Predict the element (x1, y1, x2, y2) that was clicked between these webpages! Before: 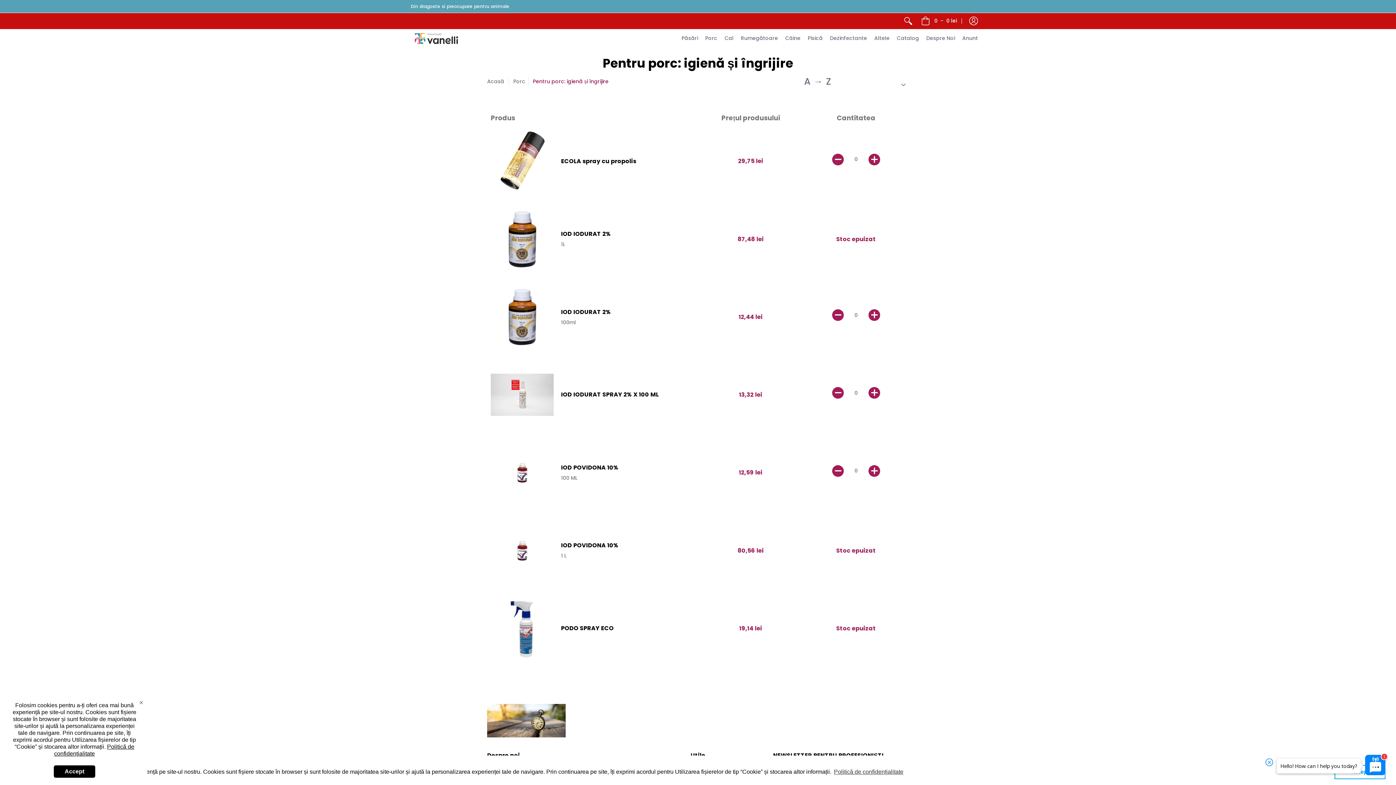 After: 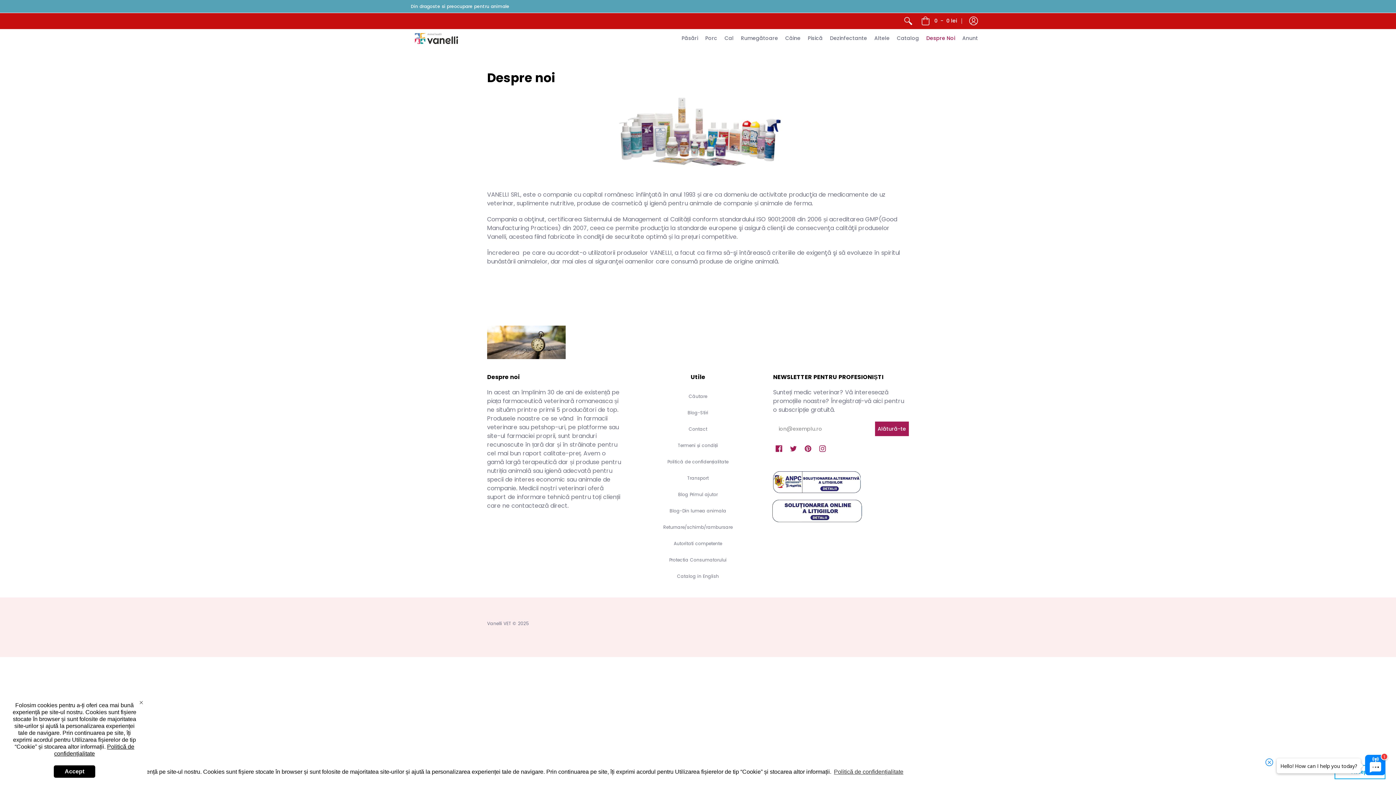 Action: label: Despre Noi bbox: (922, 29, 958, 48)